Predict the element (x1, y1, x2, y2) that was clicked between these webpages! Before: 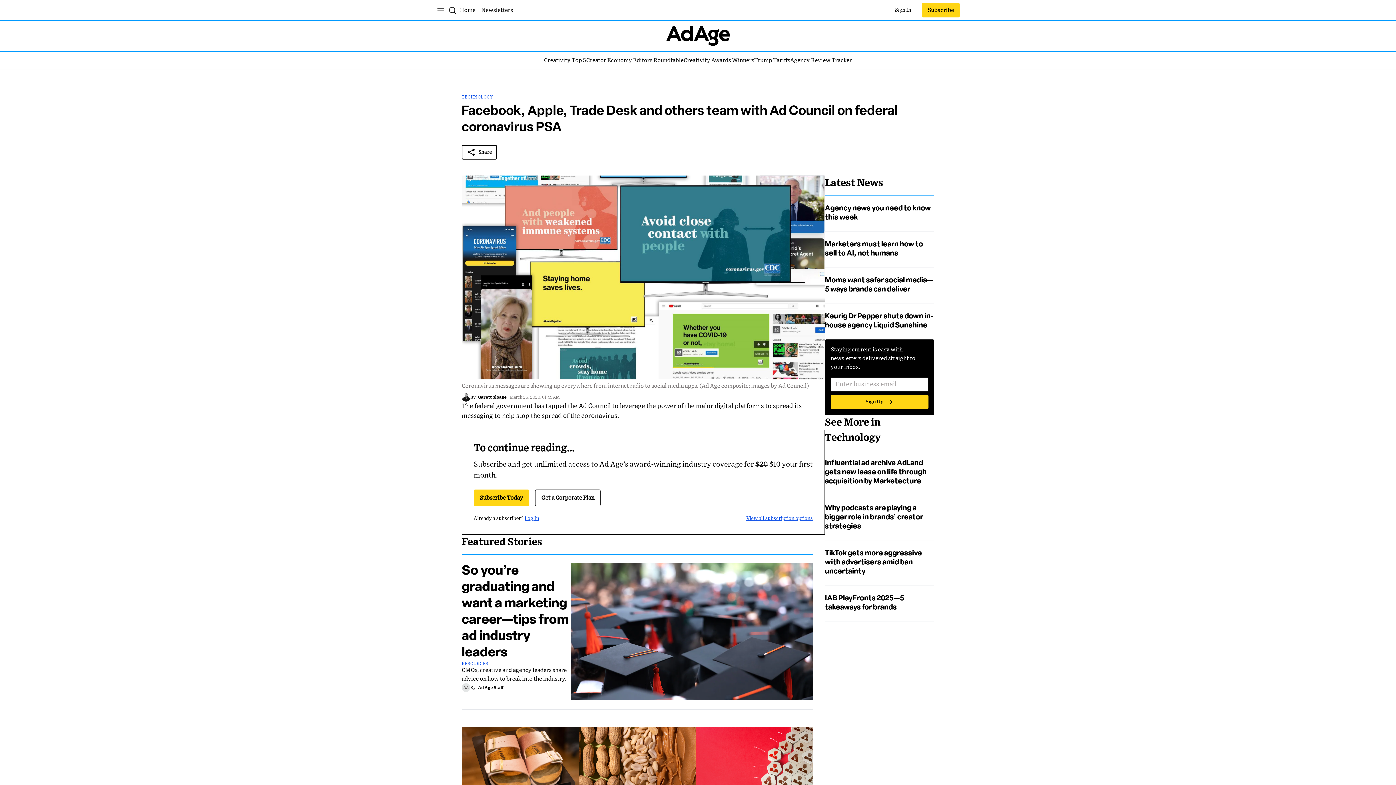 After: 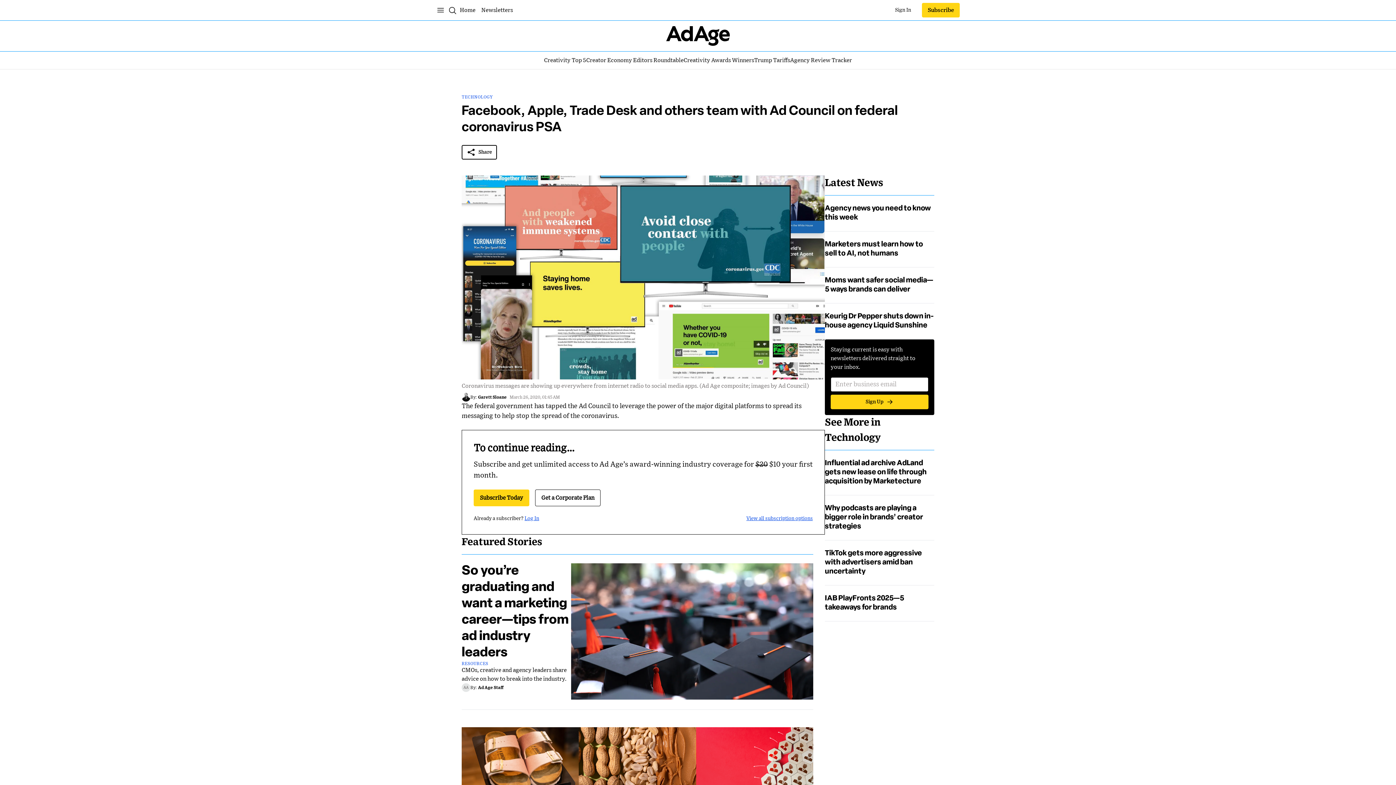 Action: bbox: (893, 2, 913, 17) label: Log in
Sign In